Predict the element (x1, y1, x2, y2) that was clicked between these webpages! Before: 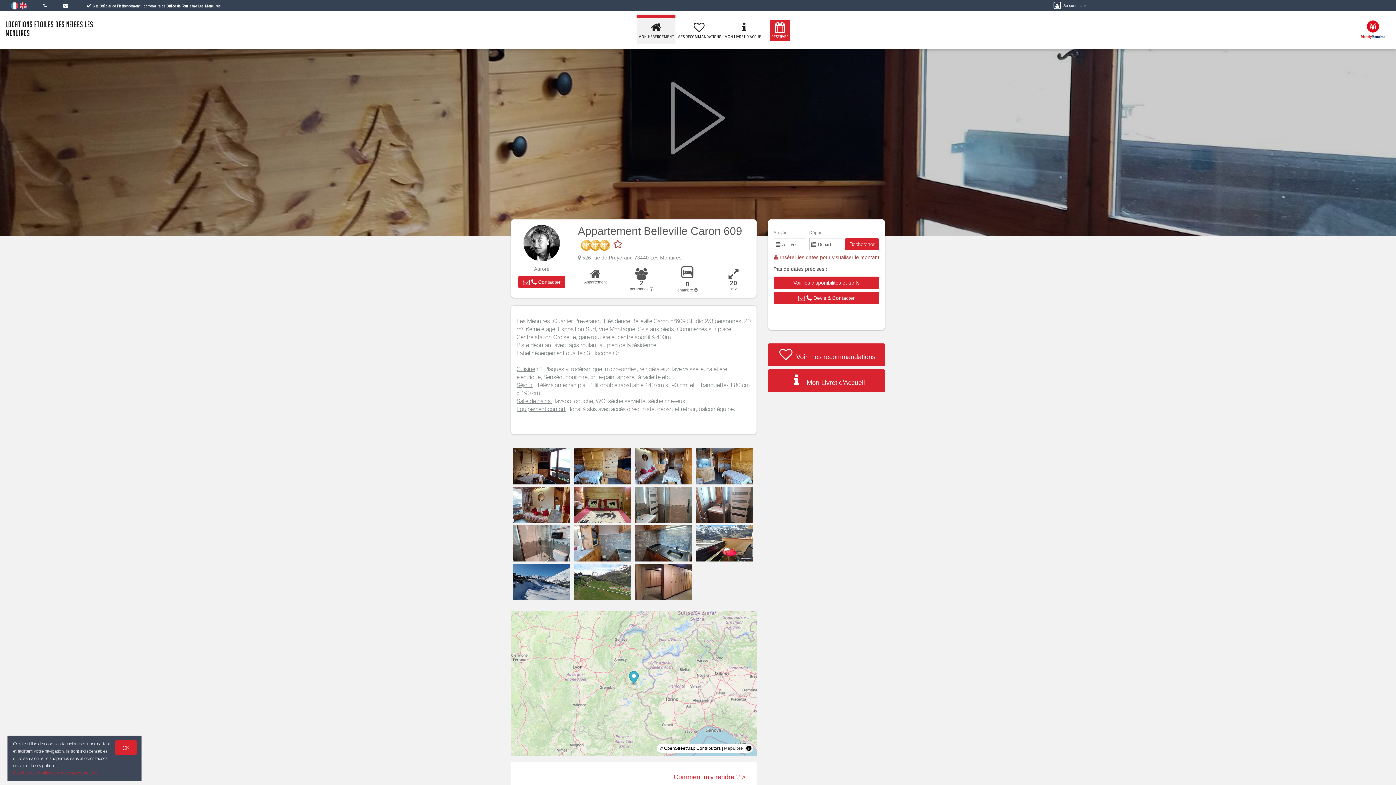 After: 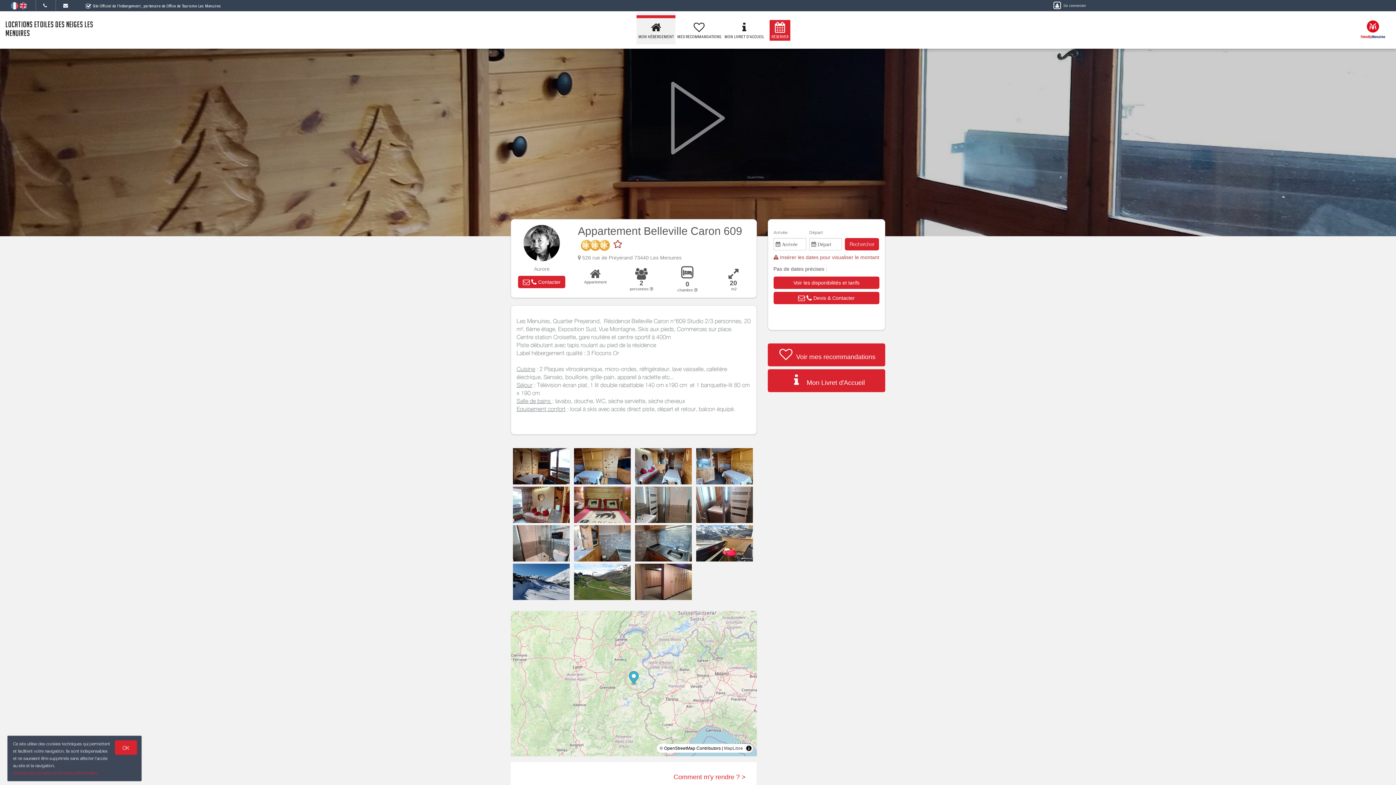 Action: bbox: (10, 2, 19, 8) label:  